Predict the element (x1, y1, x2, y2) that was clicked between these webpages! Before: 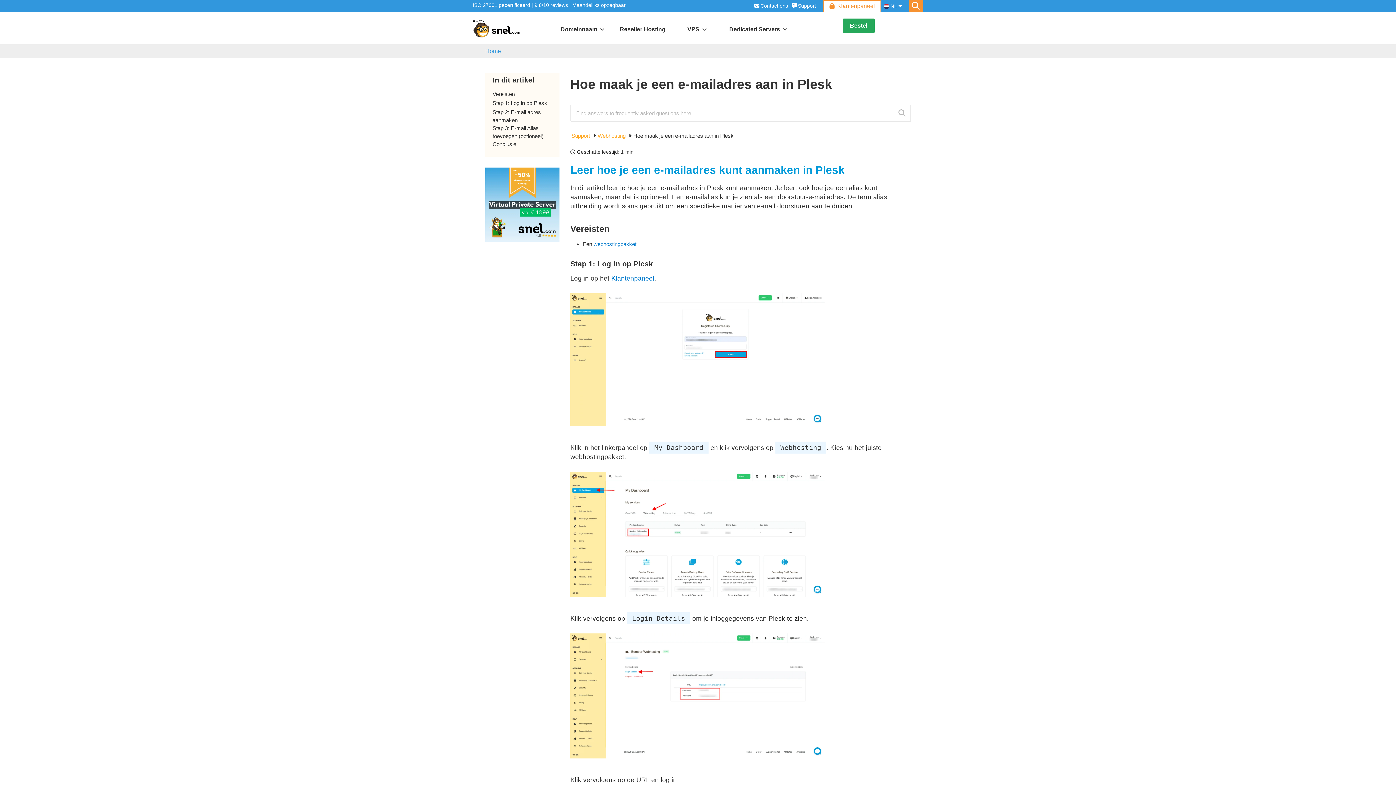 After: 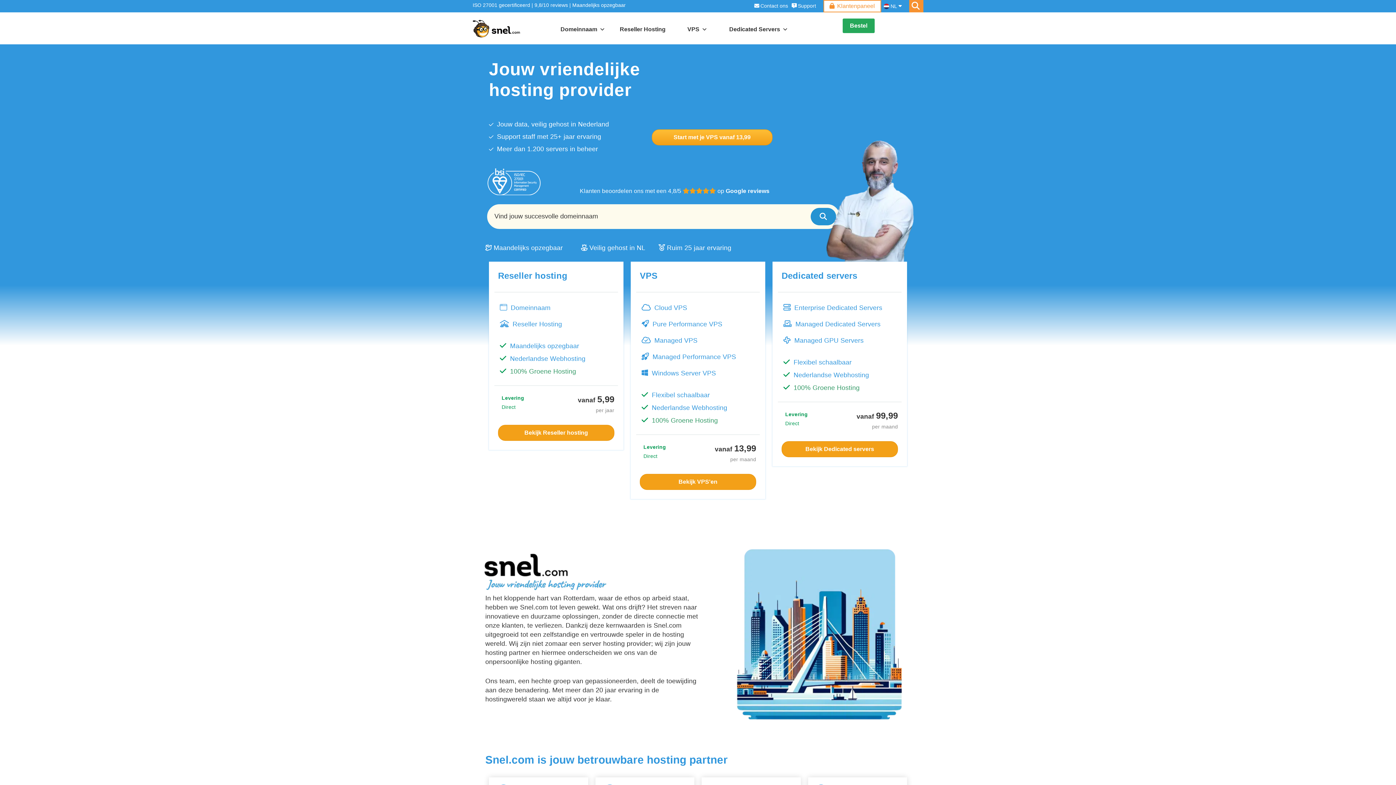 Action: bbox: (472, 19, 535, 37) label: Snel.com